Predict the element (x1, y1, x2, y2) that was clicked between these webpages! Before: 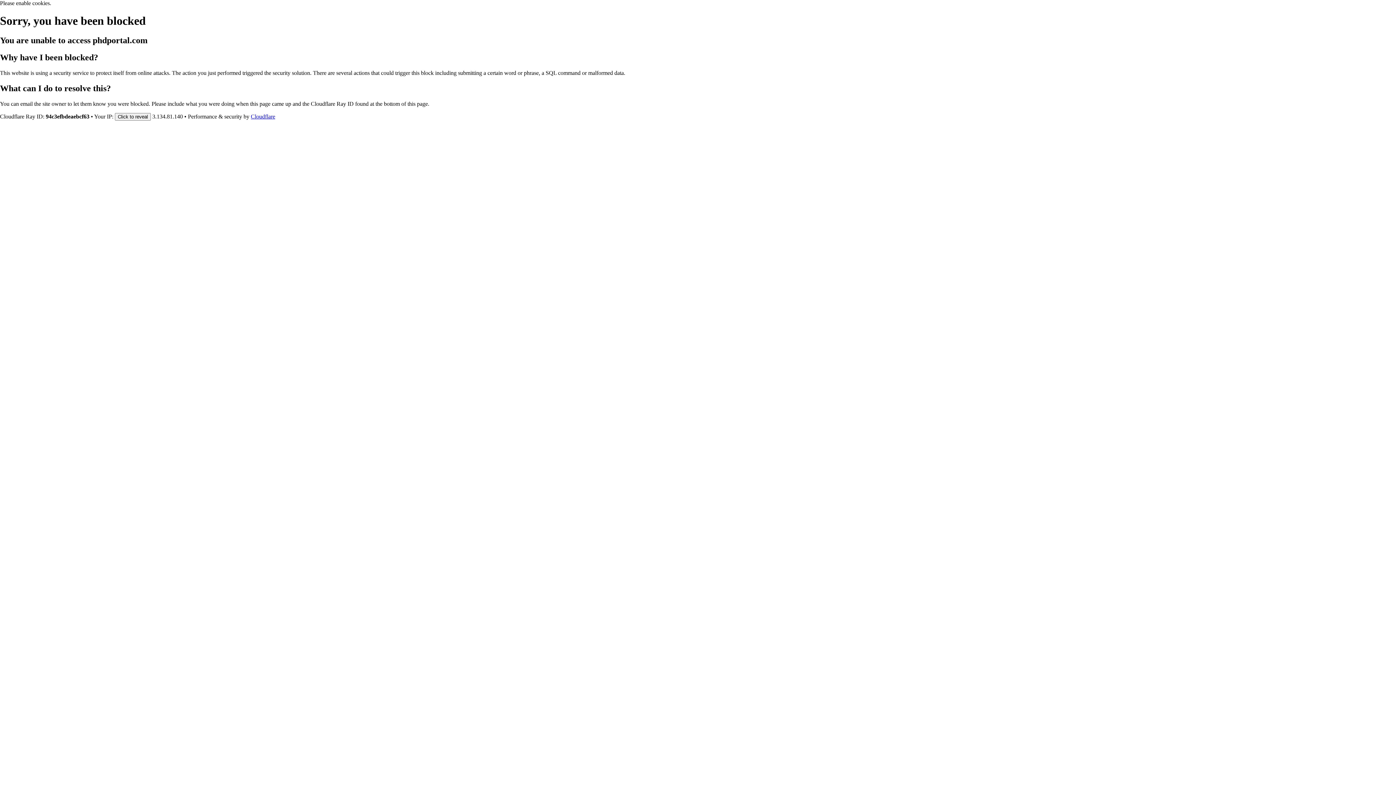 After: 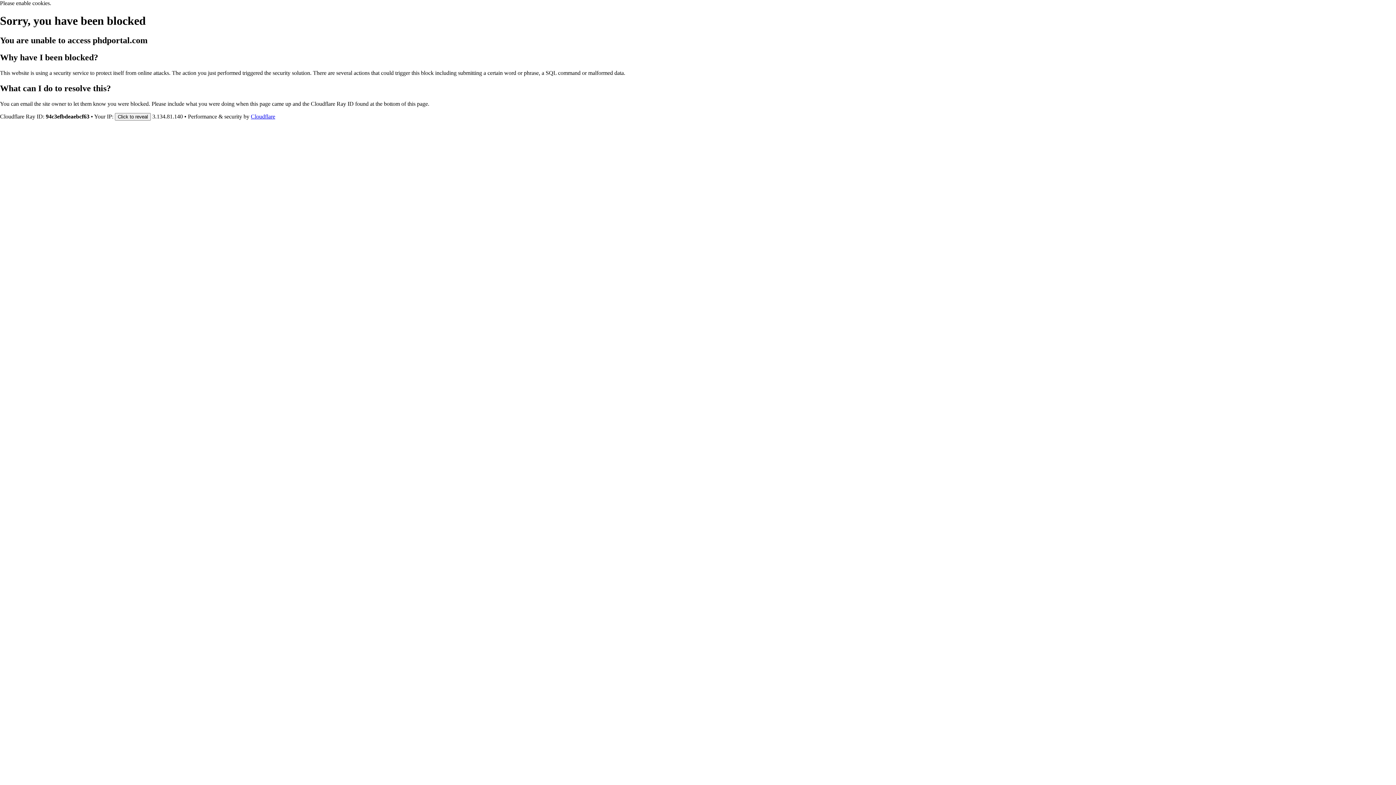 Action: label: Cloudflare bbox: (250, 113, 275, 119)